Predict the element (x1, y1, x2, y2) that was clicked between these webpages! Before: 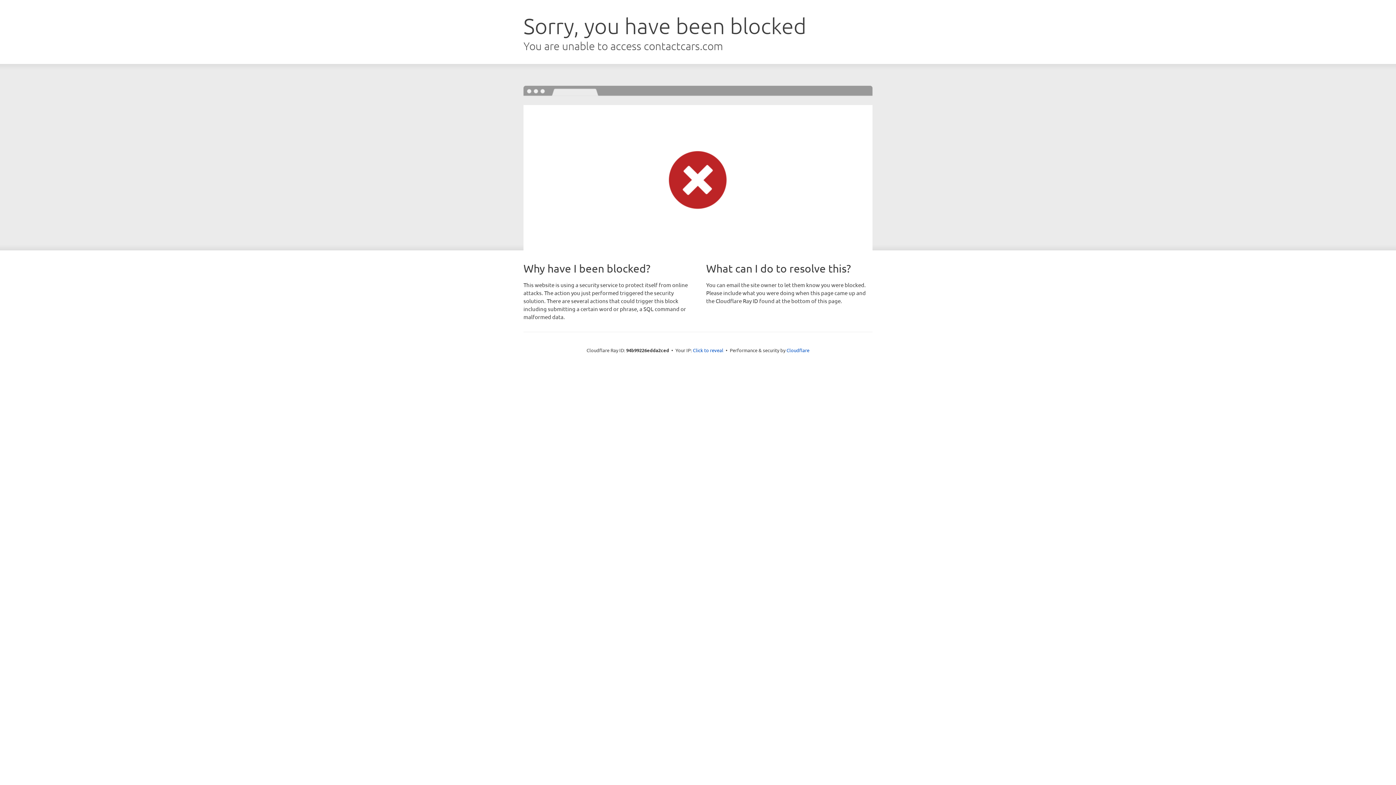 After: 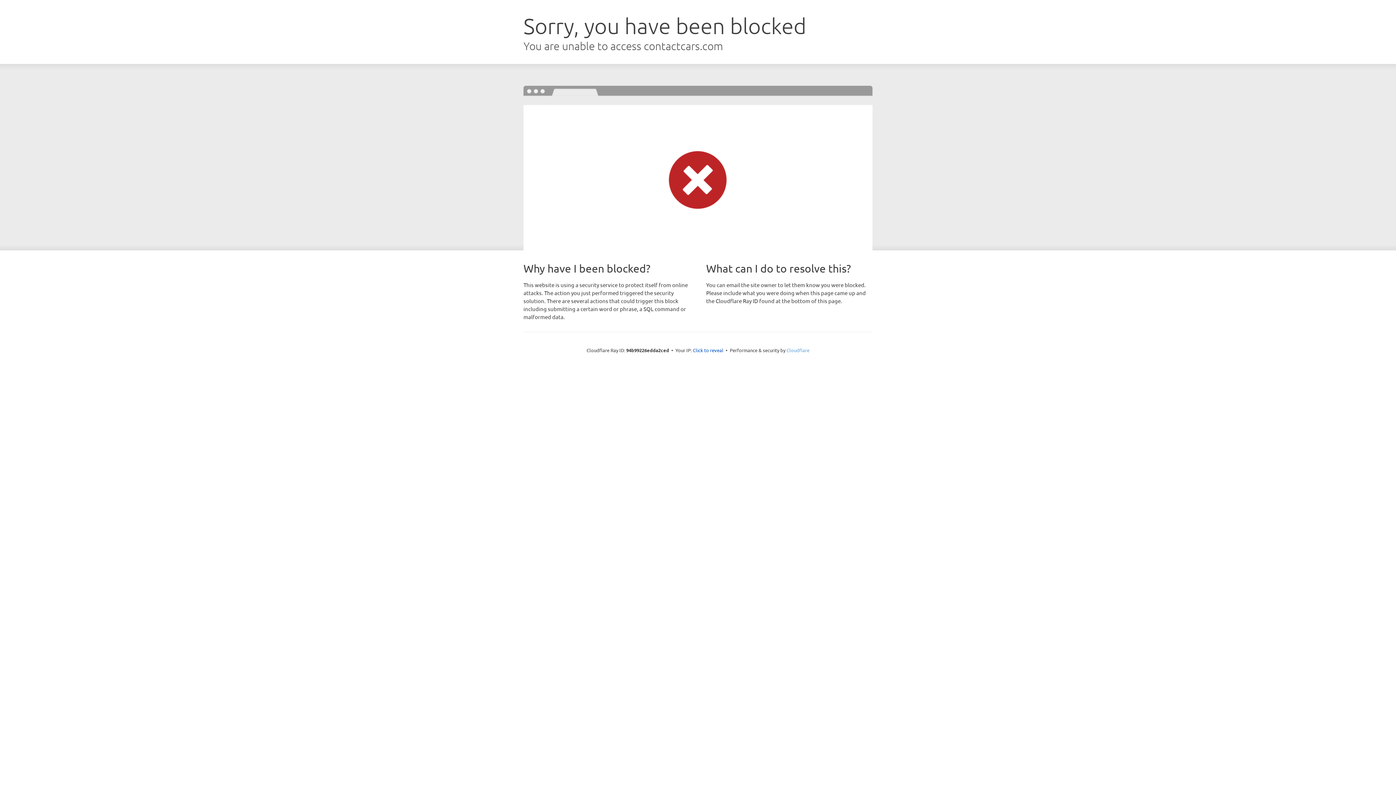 Action: bbox: (786, 347, 809, 353) label: Cloudflare